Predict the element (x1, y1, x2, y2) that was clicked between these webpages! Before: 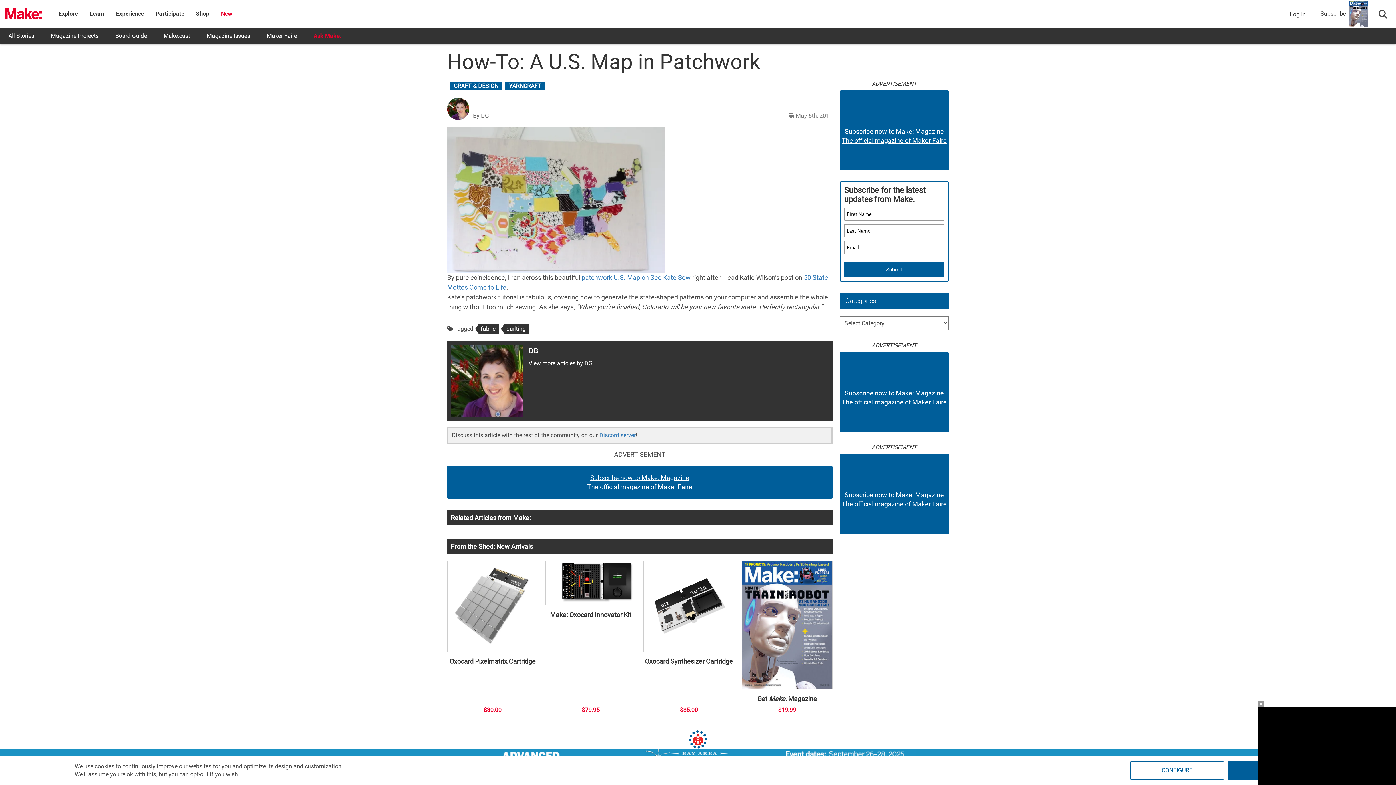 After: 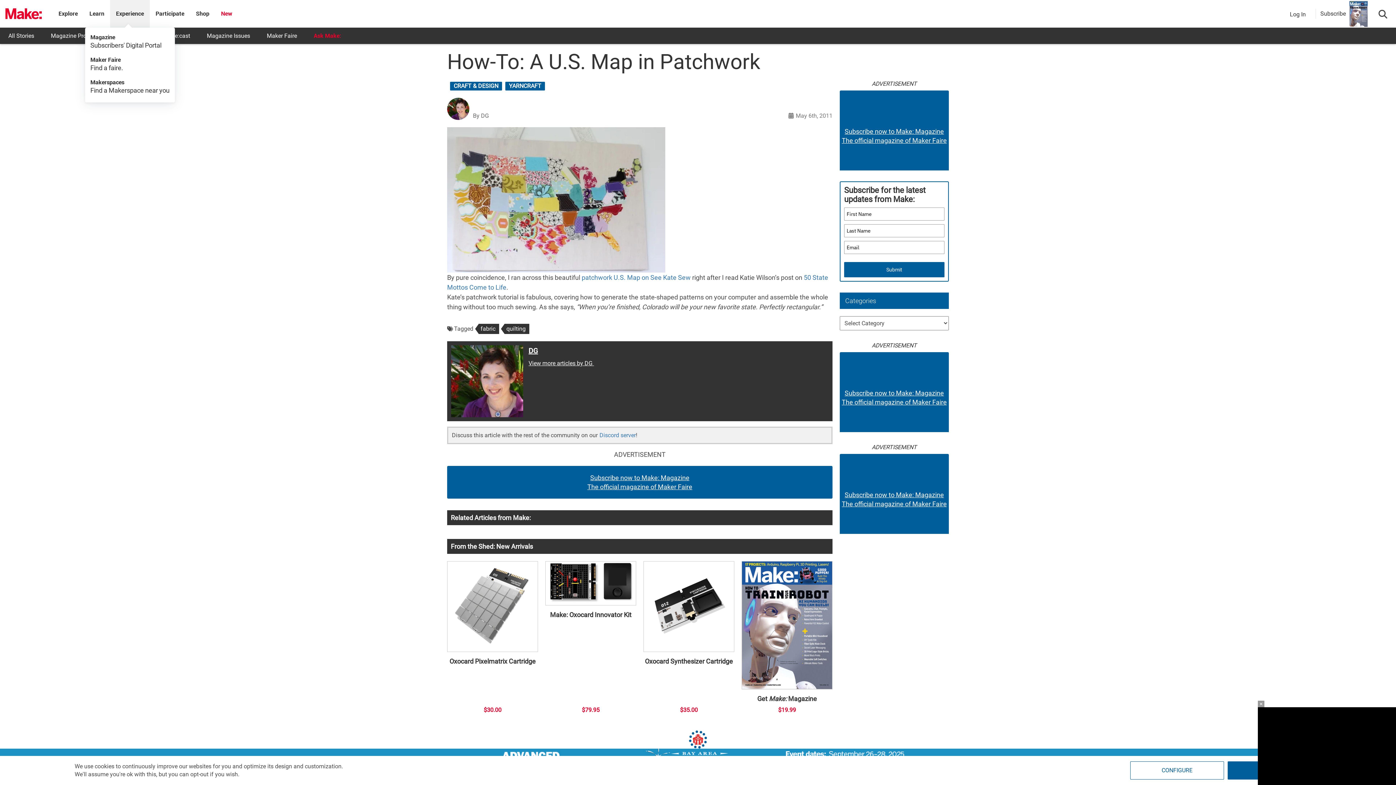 Action: label: Experience bbox: (116, 10, 144, 17)